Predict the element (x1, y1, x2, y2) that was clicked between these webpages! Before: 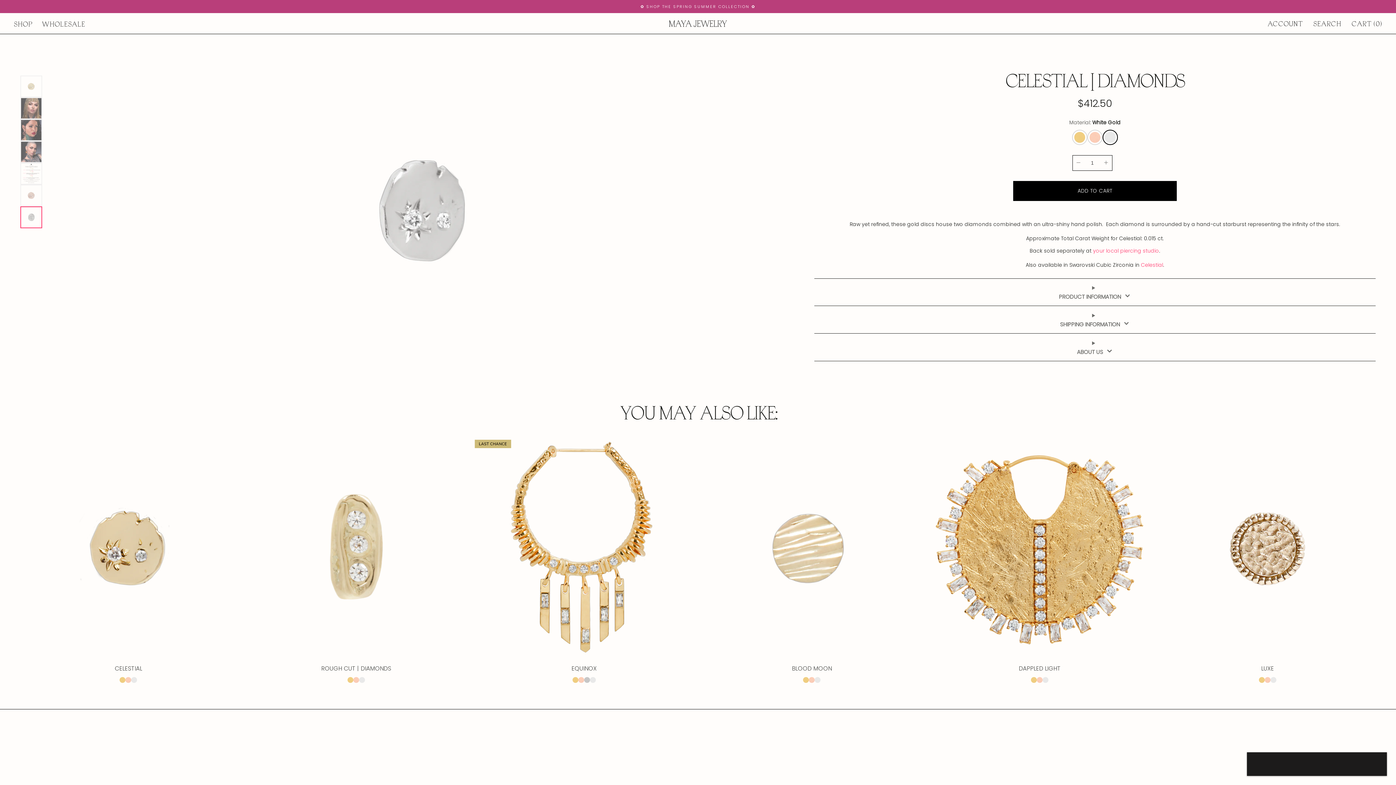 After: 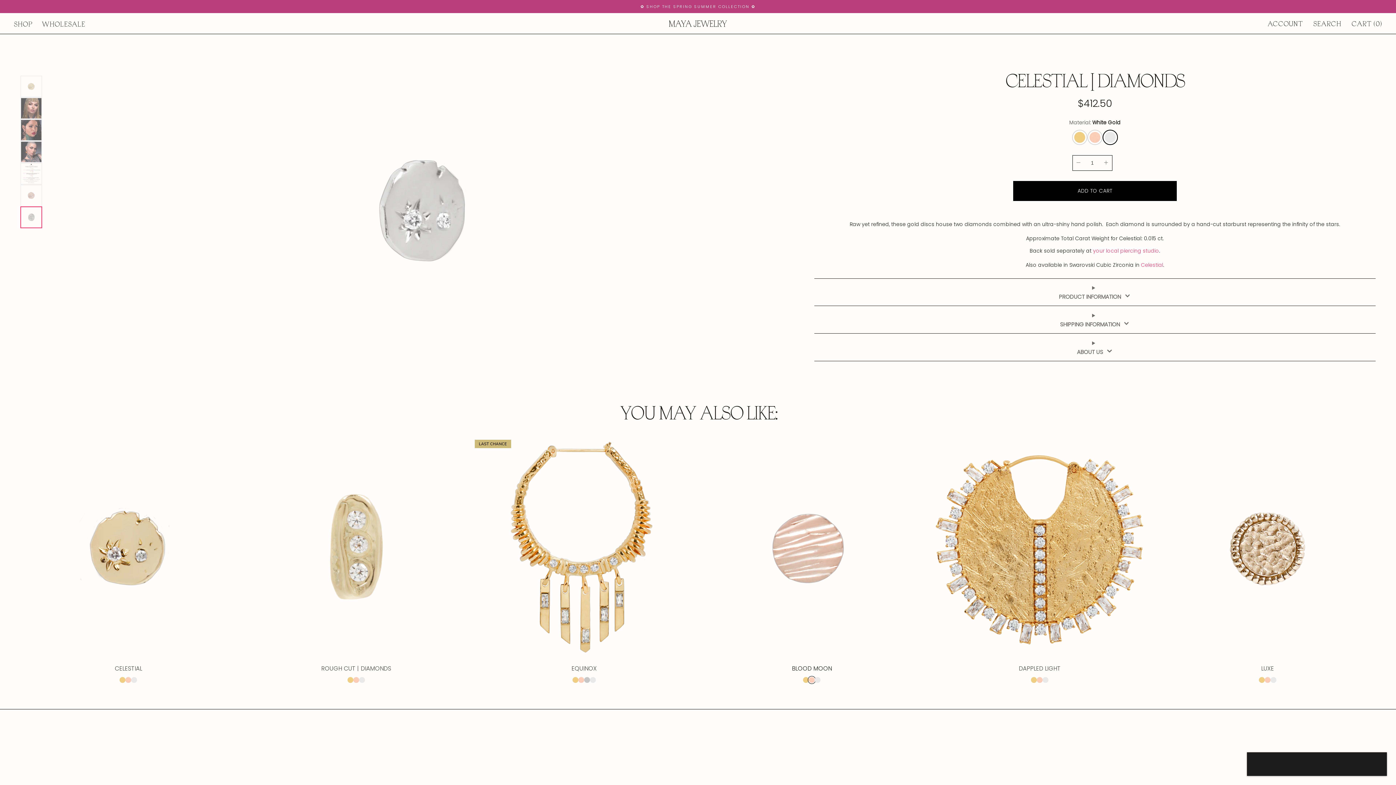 Action: bbox: (809, 676, 815, 682)